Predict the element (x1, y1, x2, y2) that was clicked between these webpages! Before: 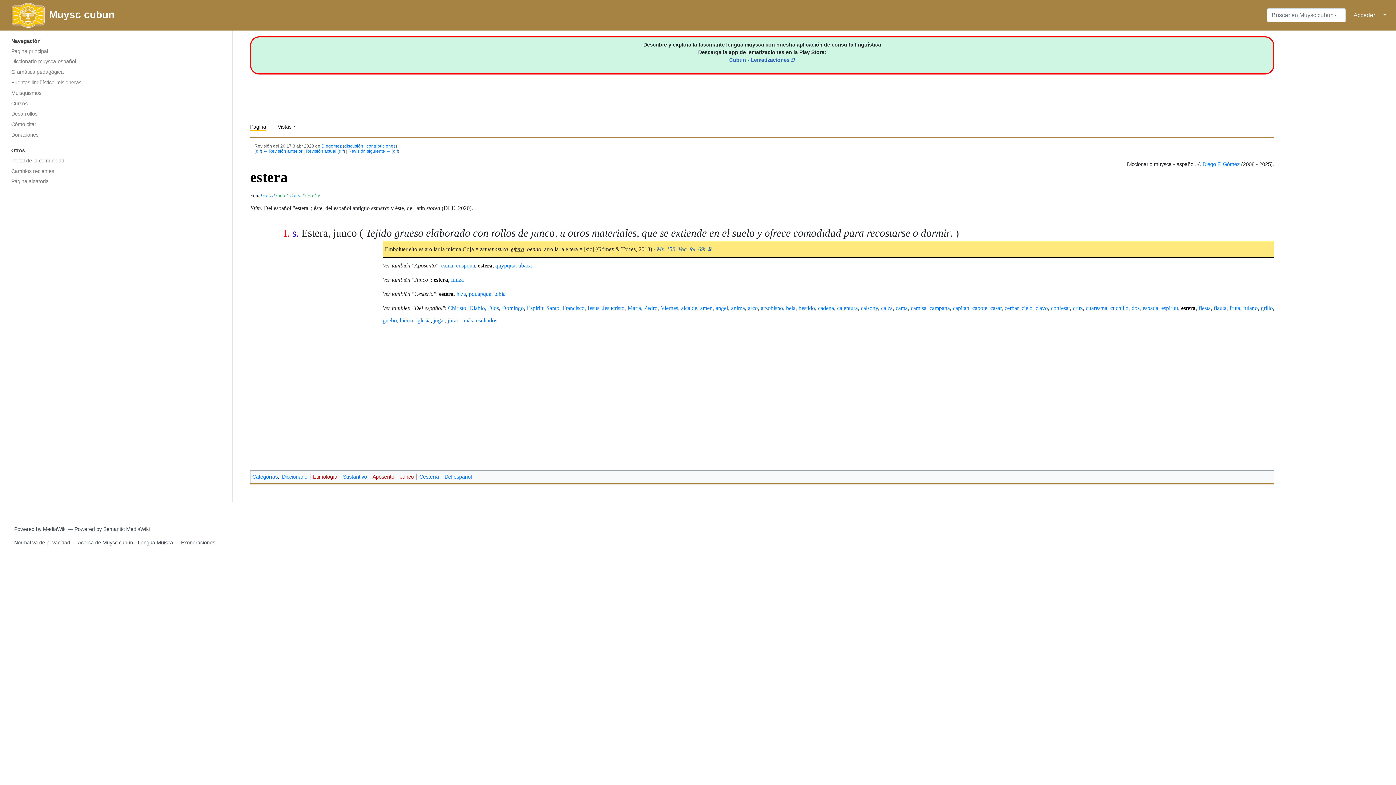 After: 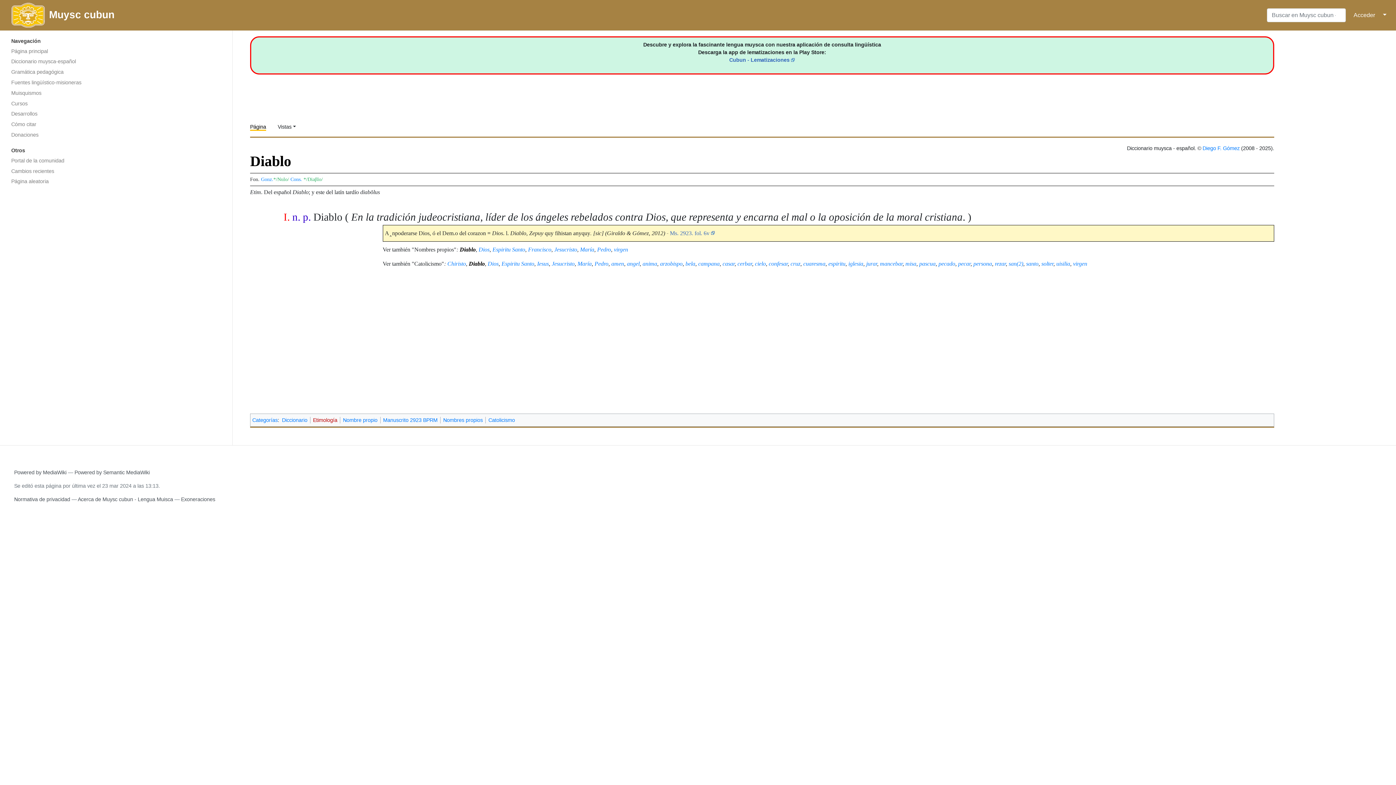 Action: label: Diablo bbox: (469, 304, 485, 311)